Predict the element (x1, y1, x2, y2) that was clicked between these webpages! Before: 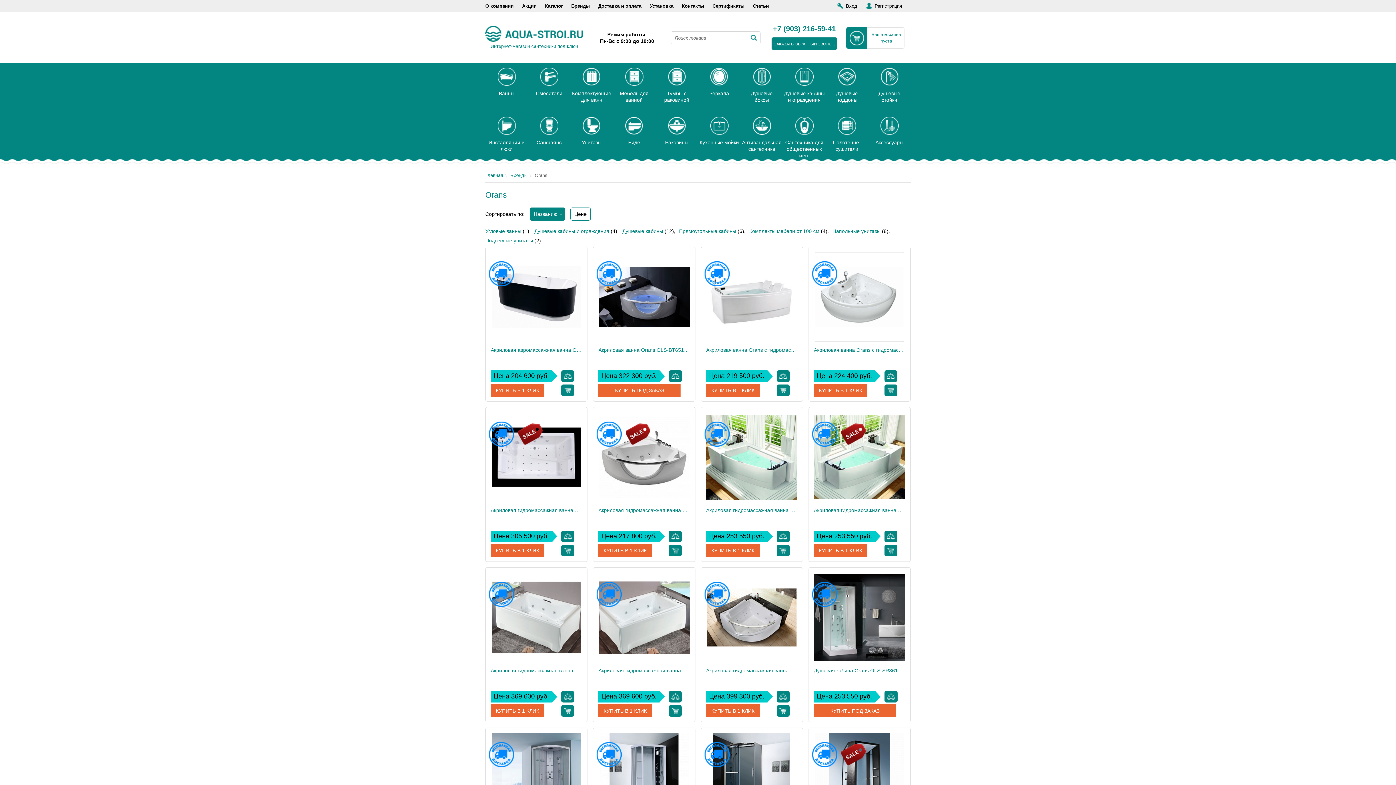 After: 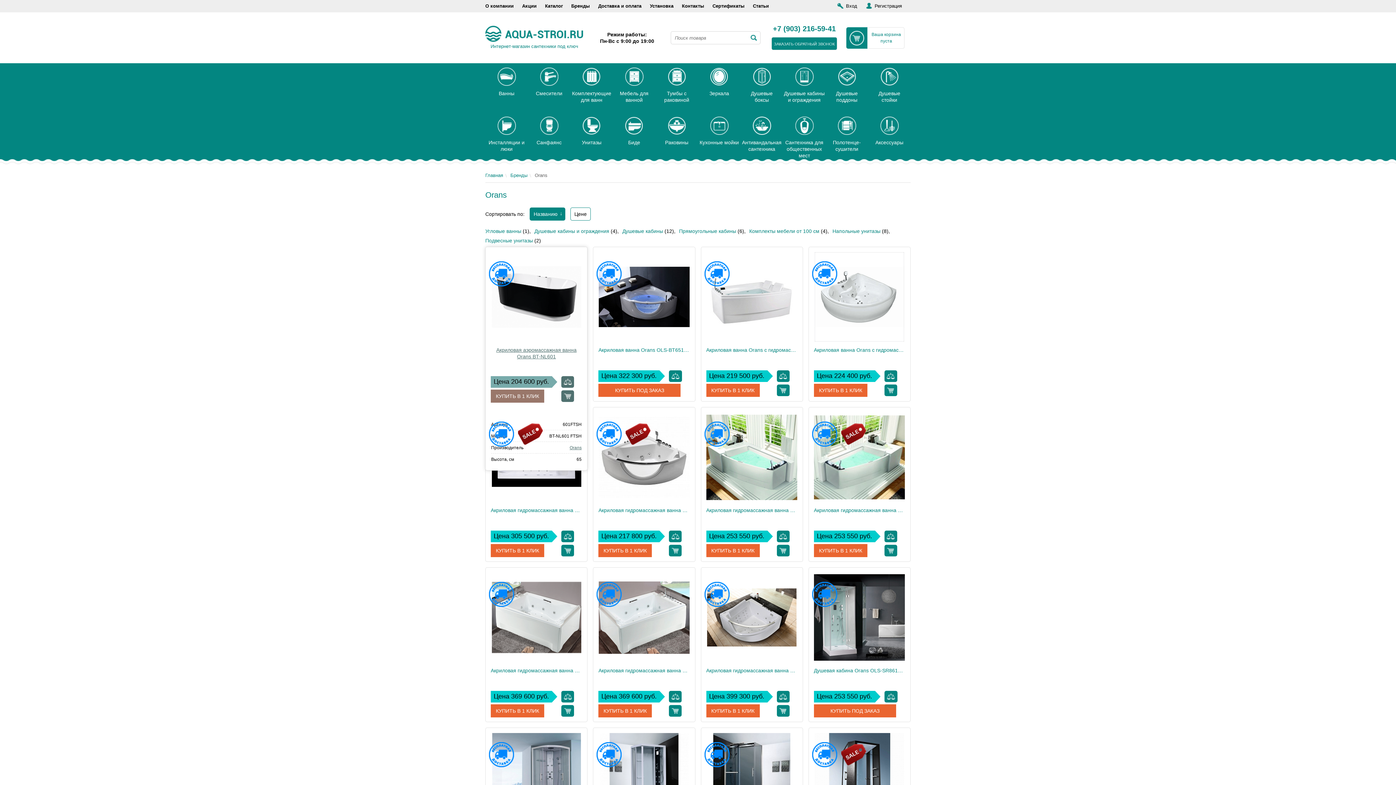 Action: bbox: (490, 384, 544, 397) label: КУПИТЬ В 1 КЛИК